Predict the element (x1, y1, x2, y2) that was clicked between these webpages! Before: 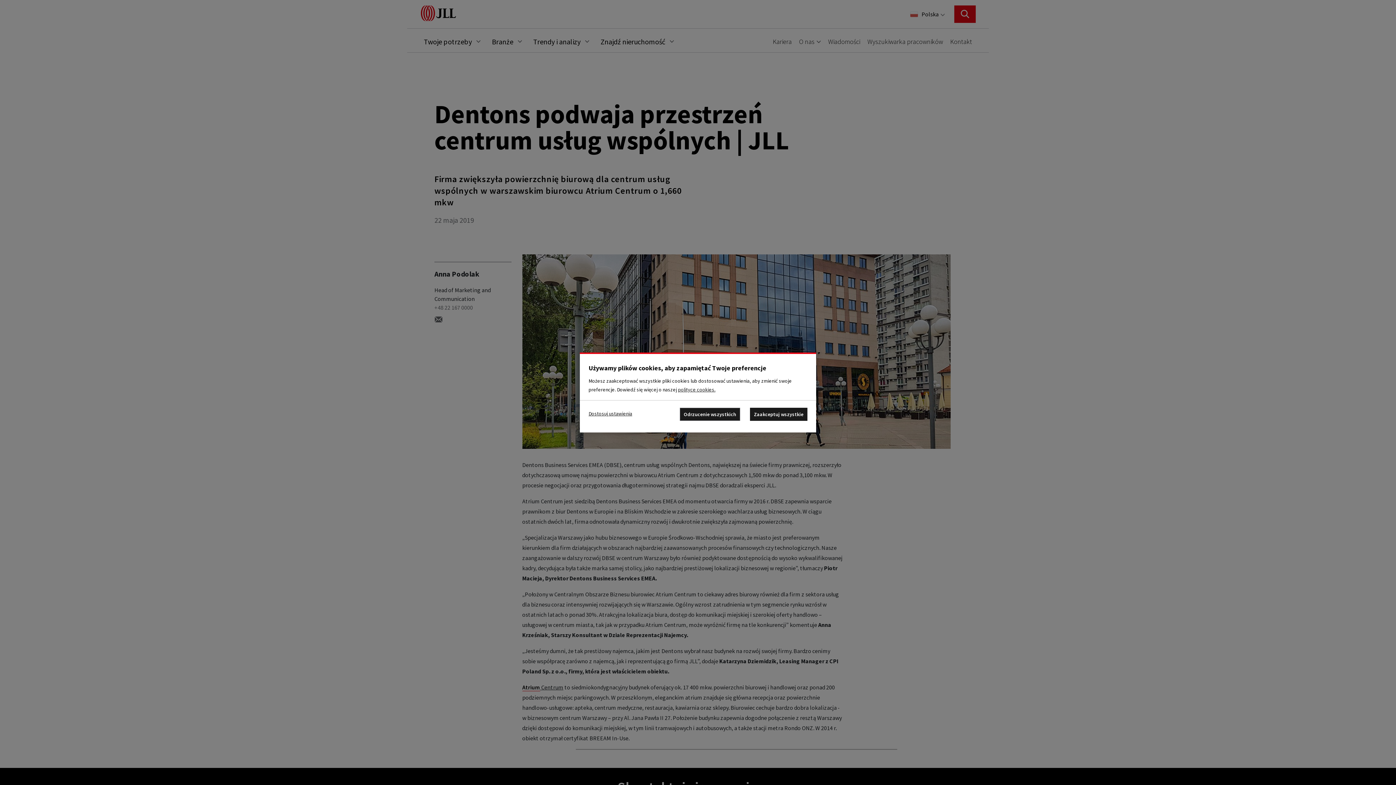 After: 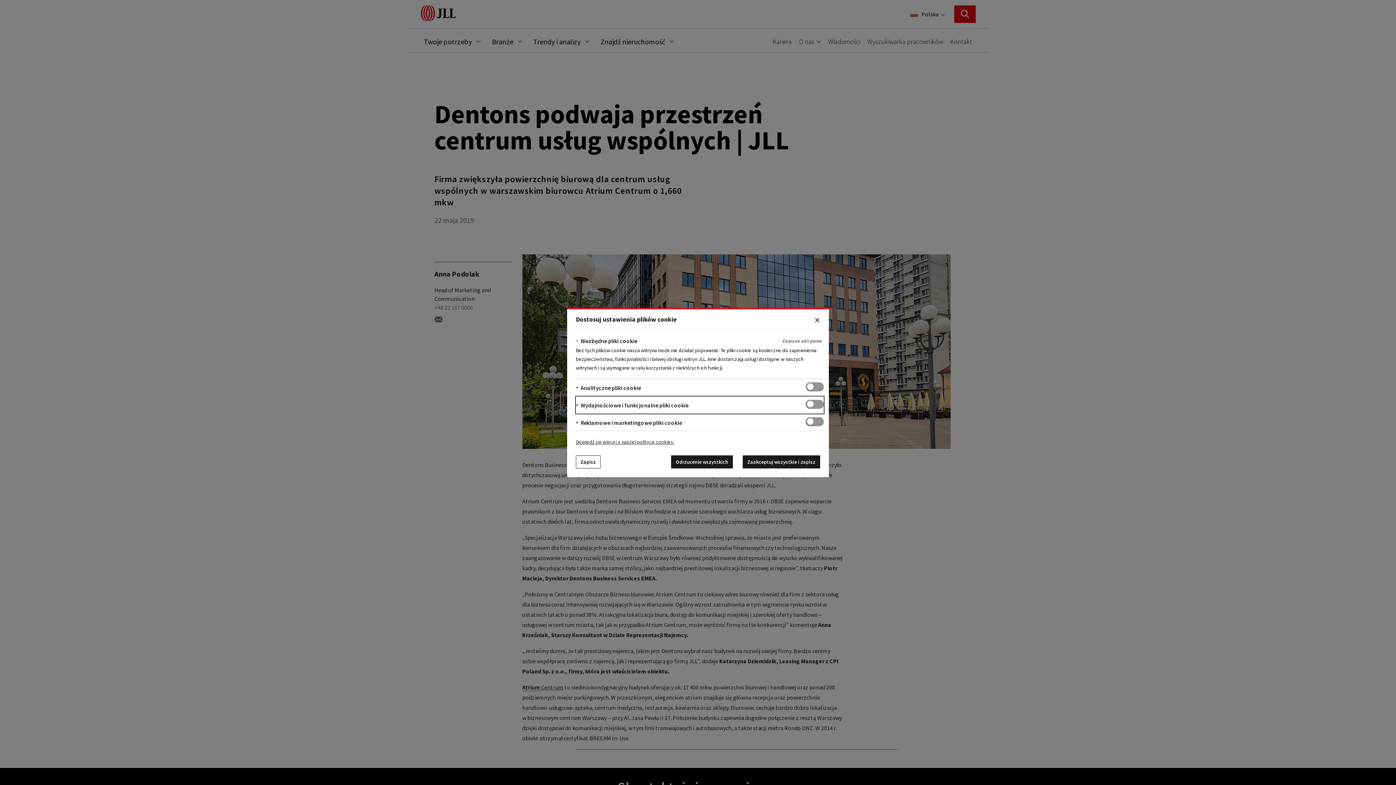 Action: label: Dostosuj ustawienia bbox: (588, 408, 632, 418)